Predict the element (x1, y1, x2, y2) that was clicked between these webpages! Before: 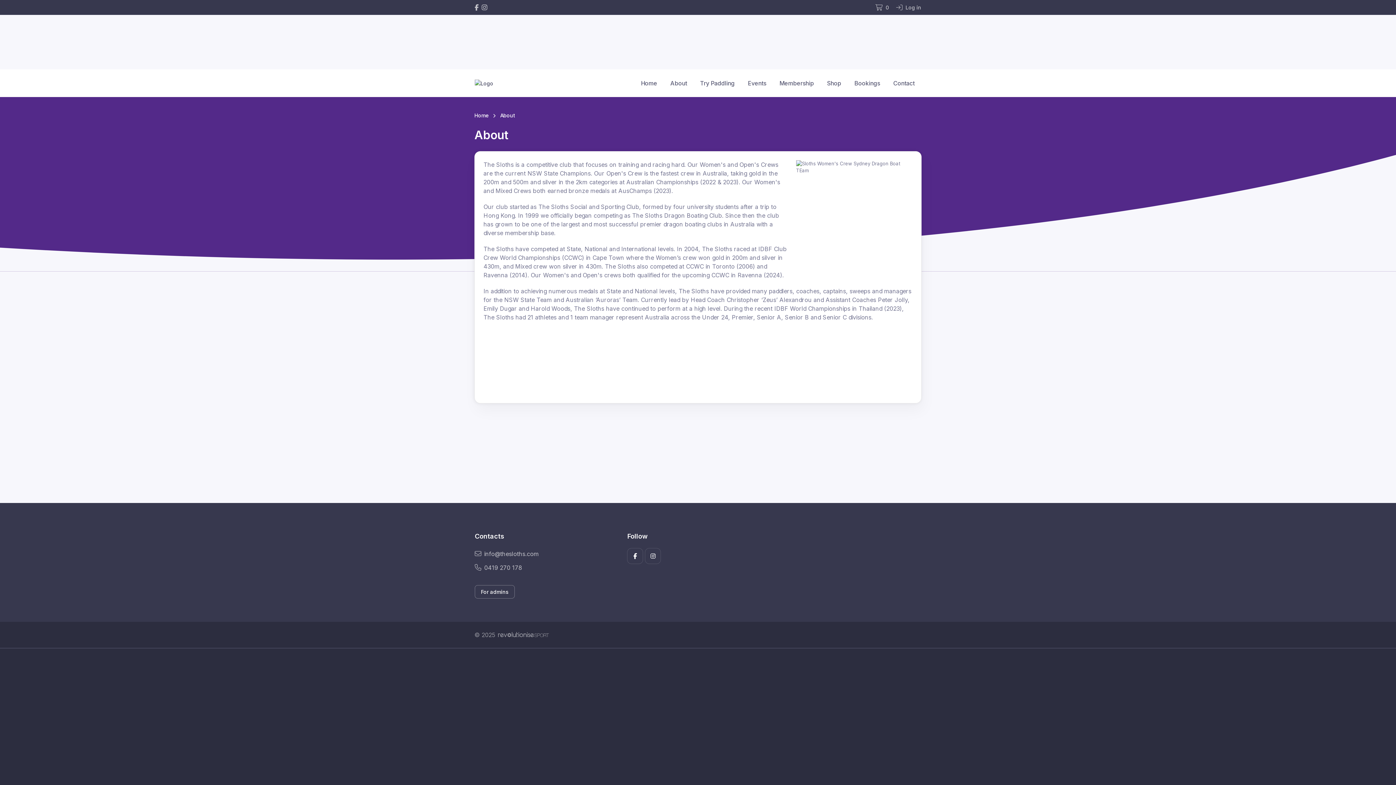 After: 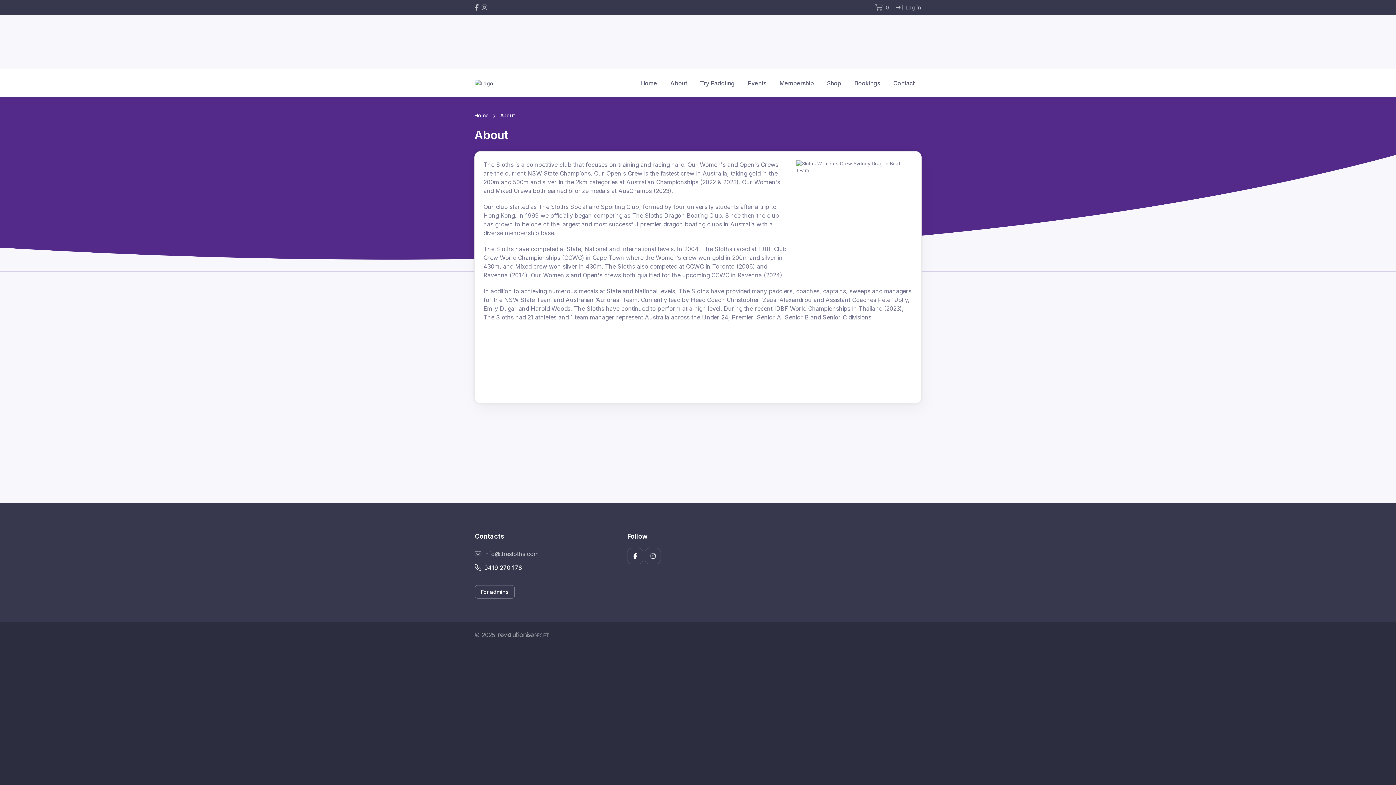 Action: bbox: (474, 562, 616, 573) label: 0419 270 178